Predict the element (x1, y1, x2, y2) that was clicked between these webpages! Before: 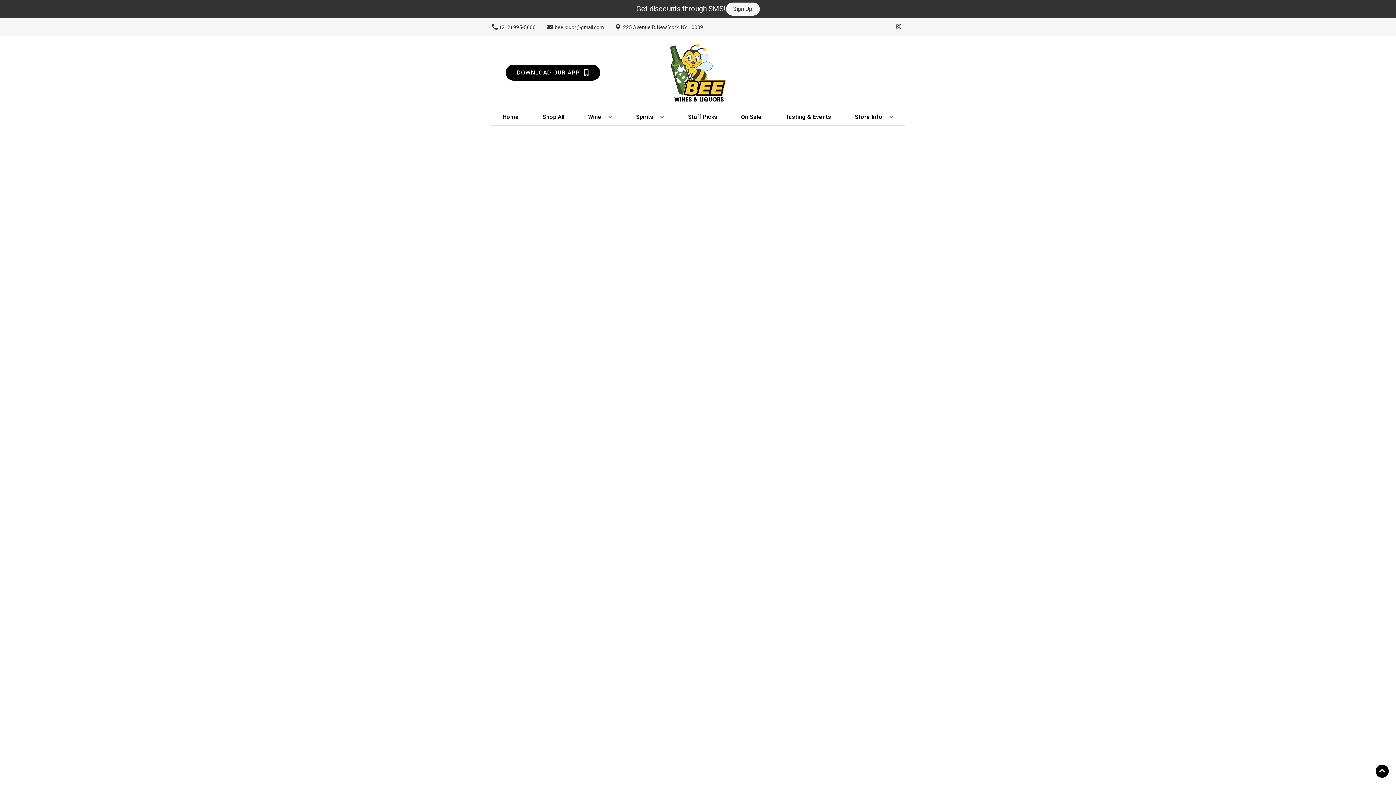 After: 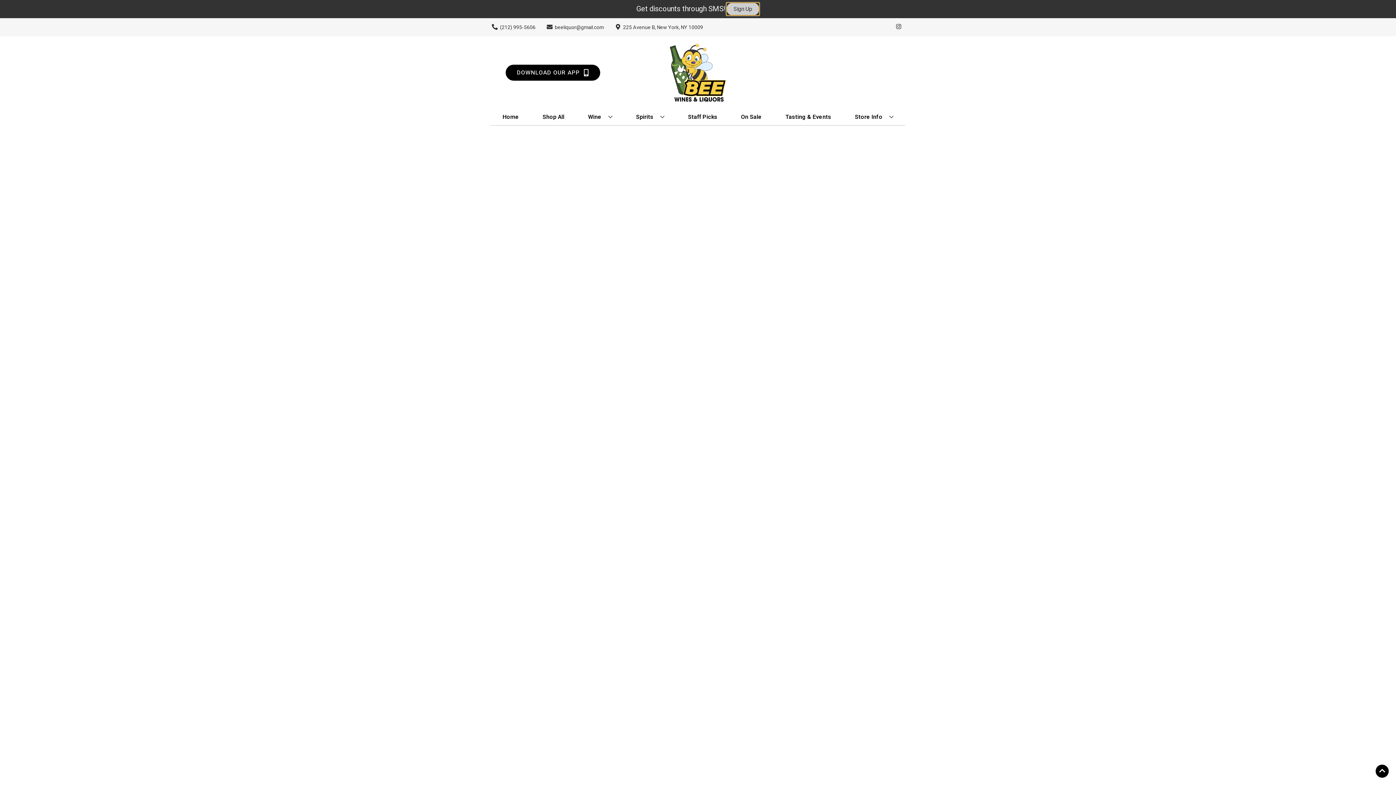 Action: label: Sign Up bbox: (726, 2, 759, 15)